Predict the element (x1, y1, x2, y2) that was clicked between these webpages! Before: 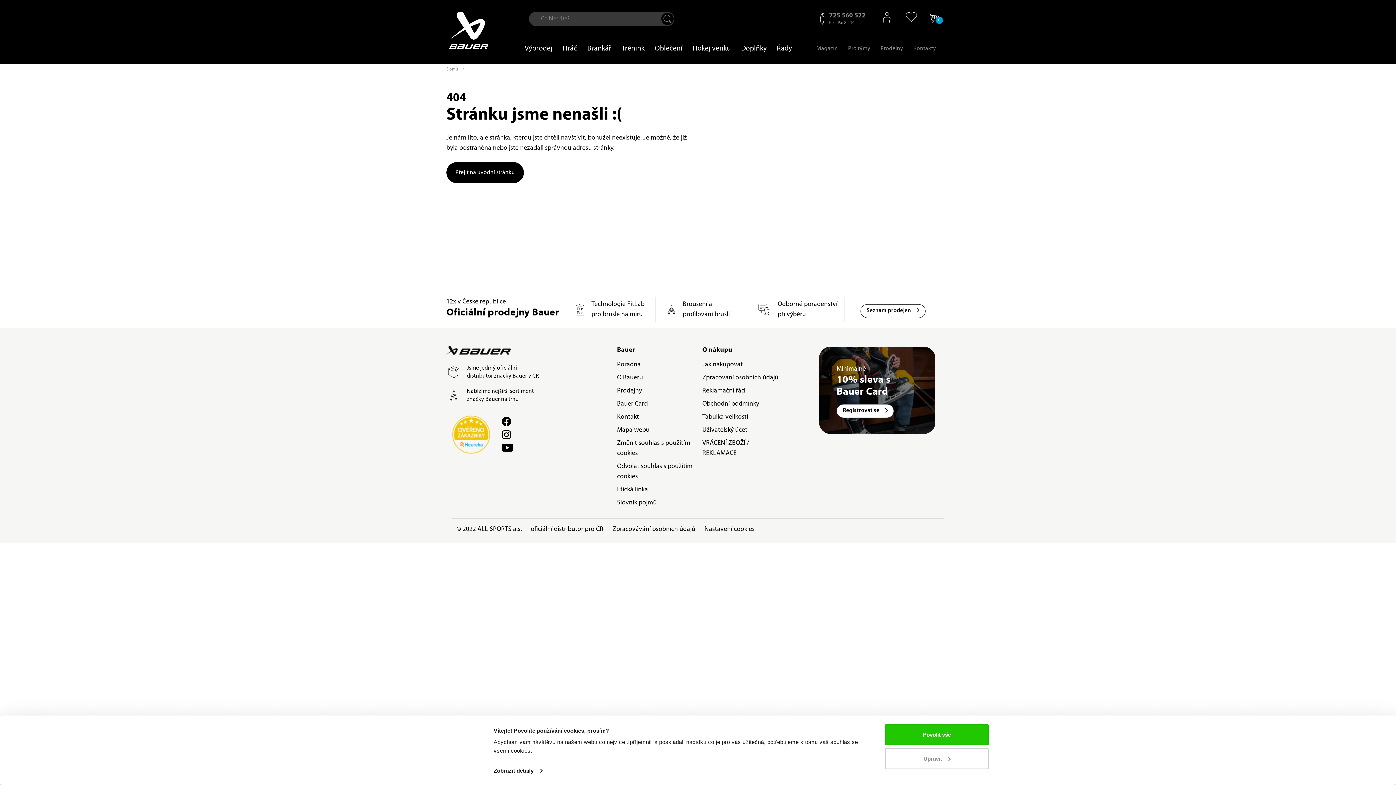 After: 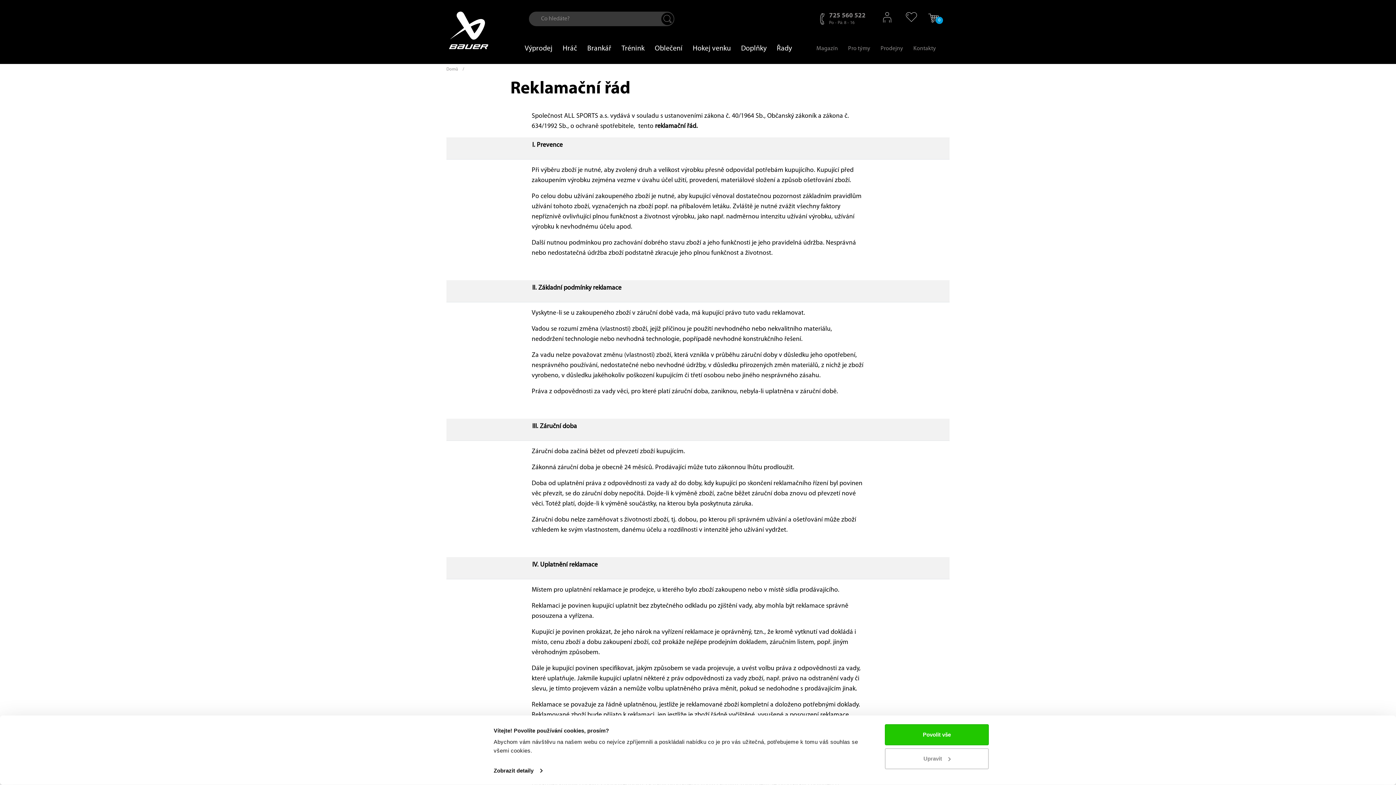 Action: bbox: (698, 386, 783, 396) label: Reklamační řád